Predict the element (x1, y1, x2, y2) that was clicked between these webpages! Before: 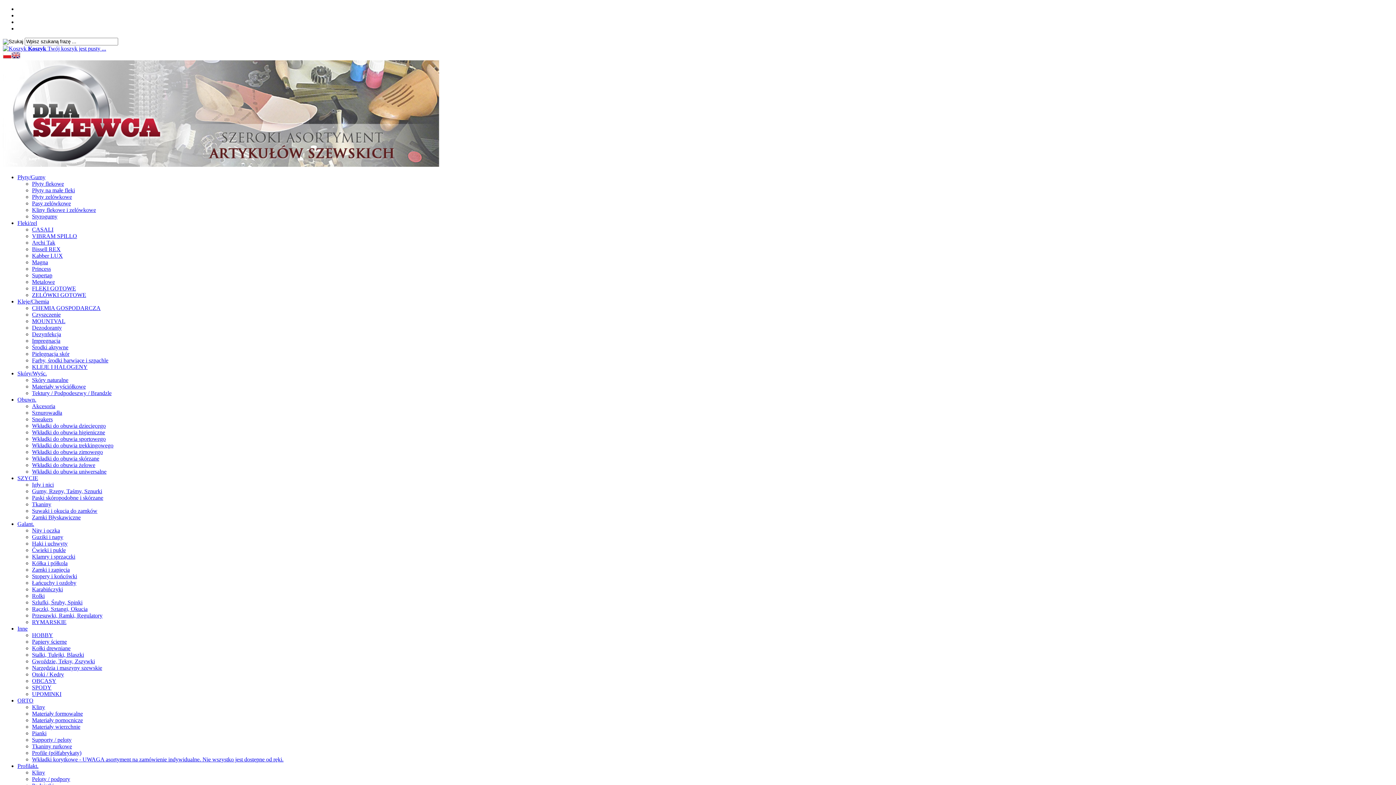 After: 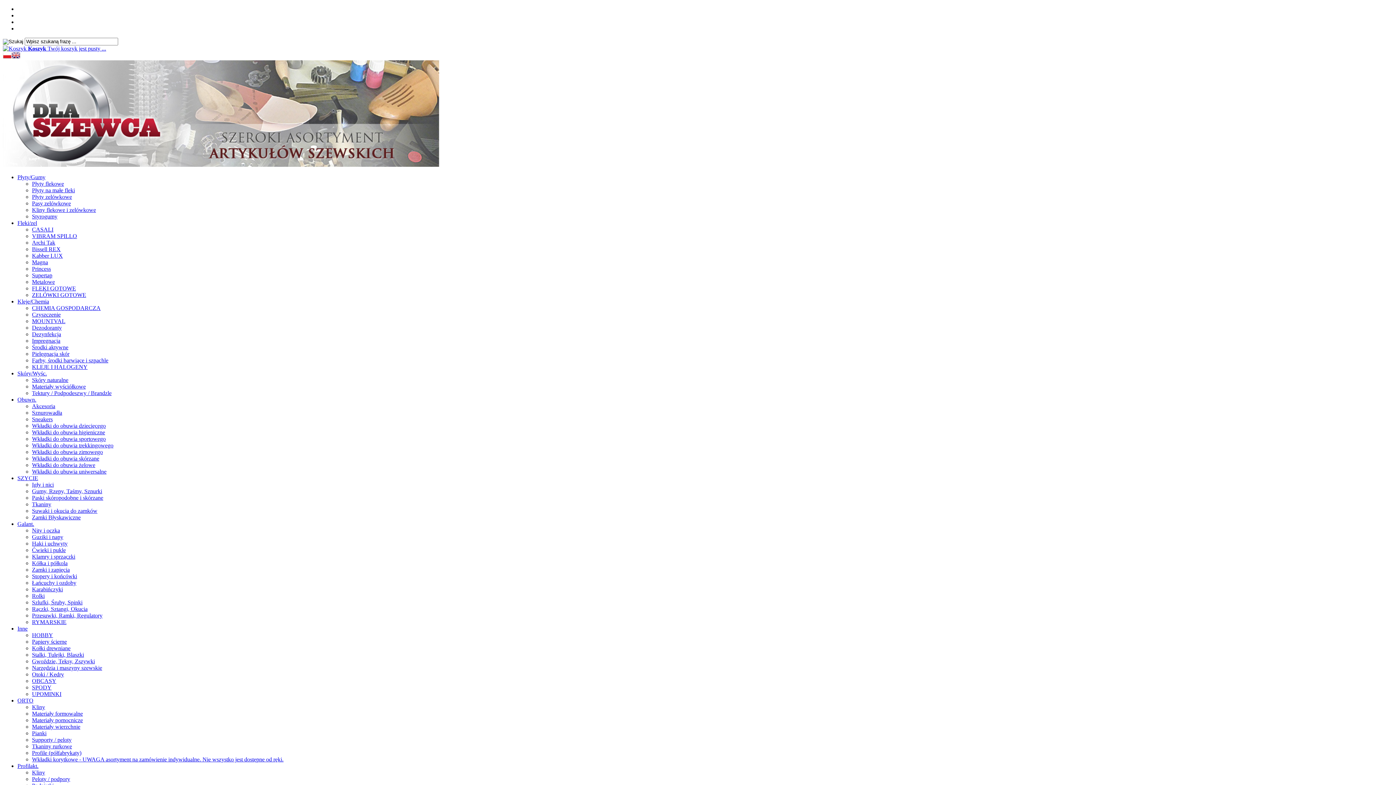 Action: bbox: (32, 612, 102, 618) label: Przesuwki, Ramki, Regulatory